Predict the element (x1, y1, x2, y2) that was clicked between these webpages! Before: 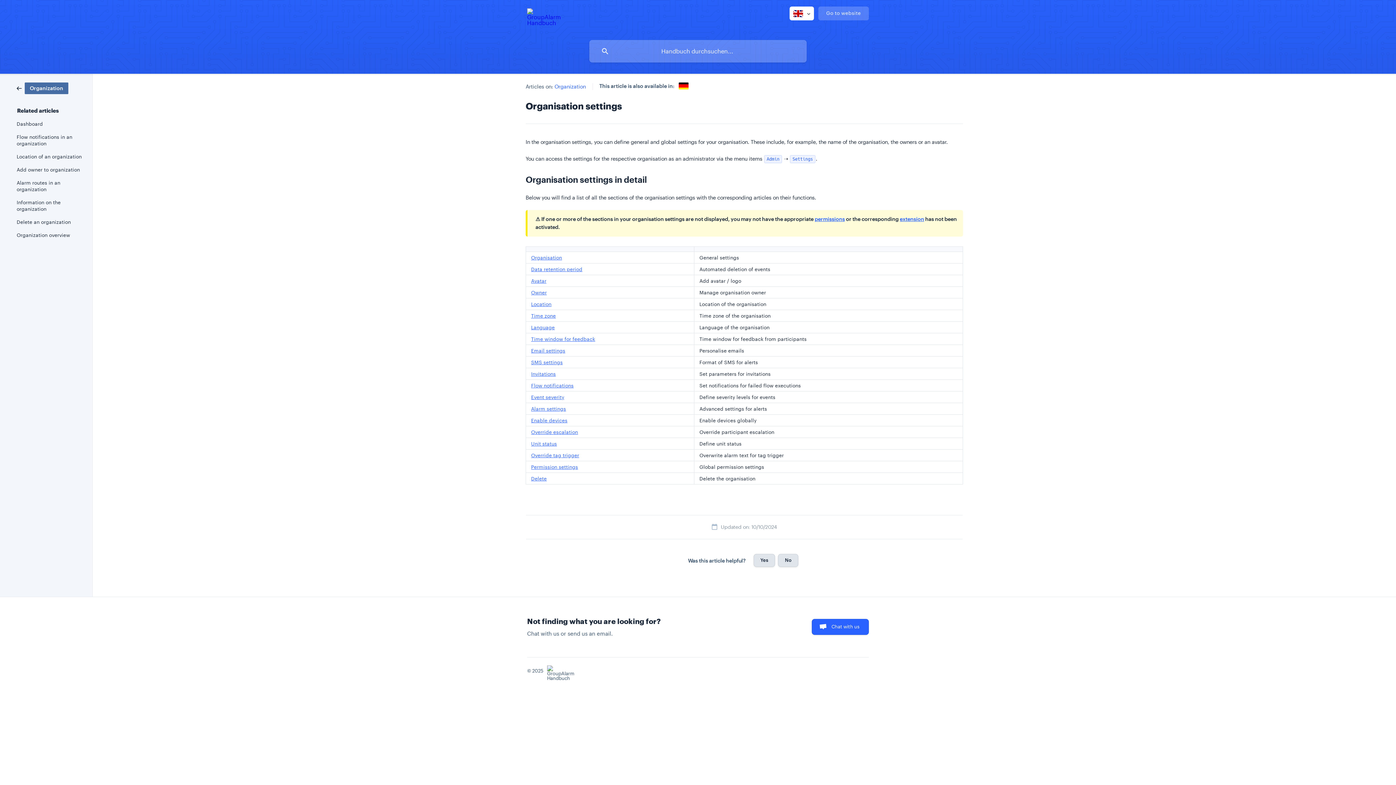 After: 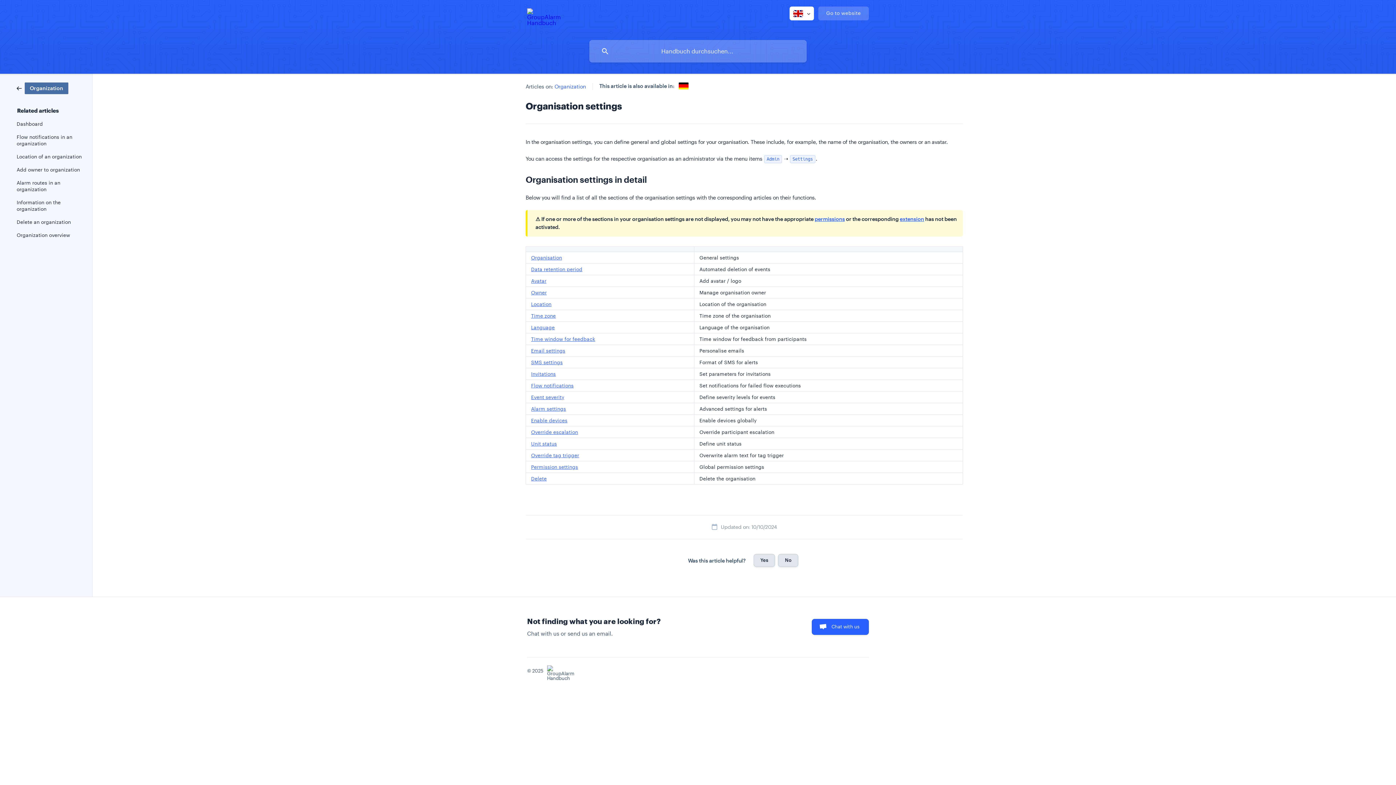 Action: label: Override escalation bbox: (531, 429, 578, 435)